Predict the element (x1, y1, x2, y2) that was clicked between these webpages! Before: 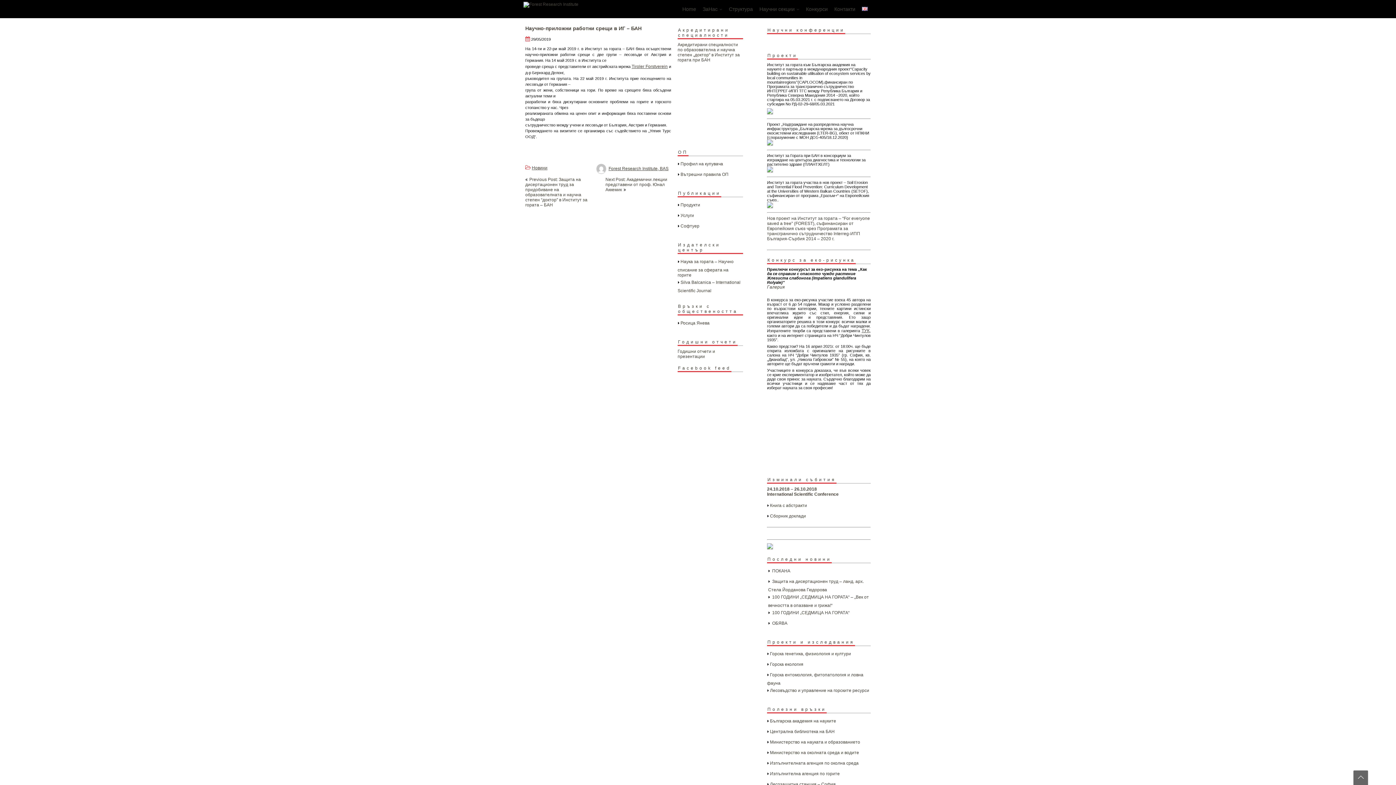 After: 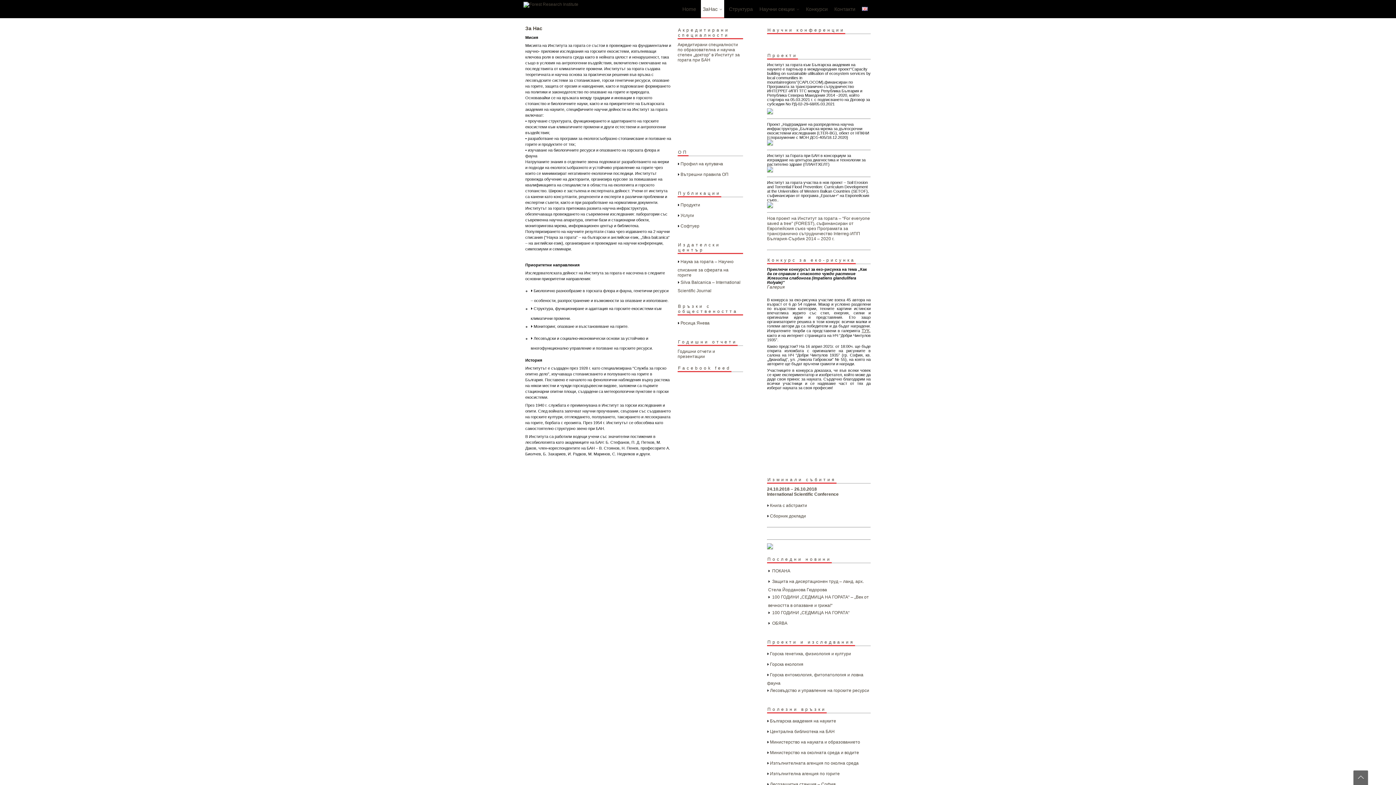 Action: label: ЗаНас bbox: (701, 0, 724, 18)